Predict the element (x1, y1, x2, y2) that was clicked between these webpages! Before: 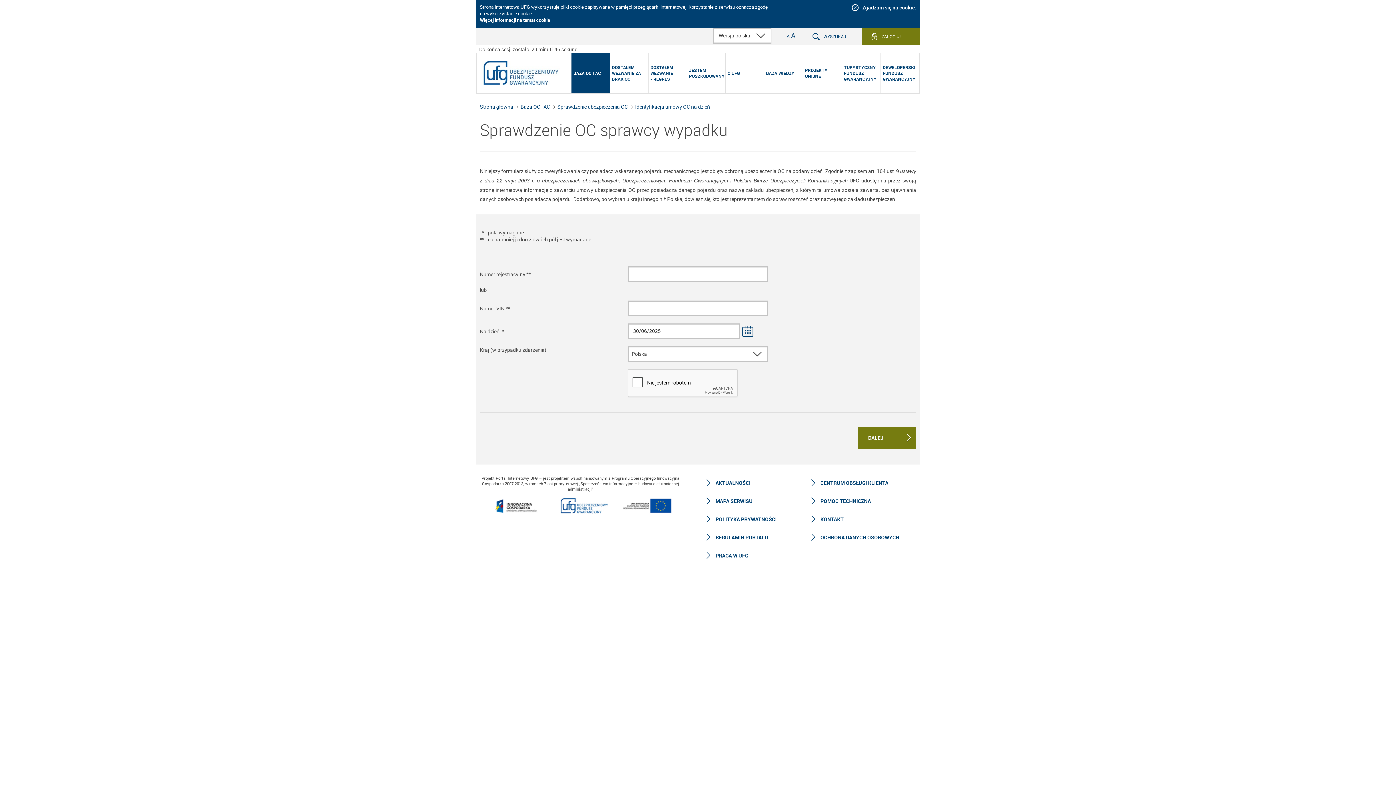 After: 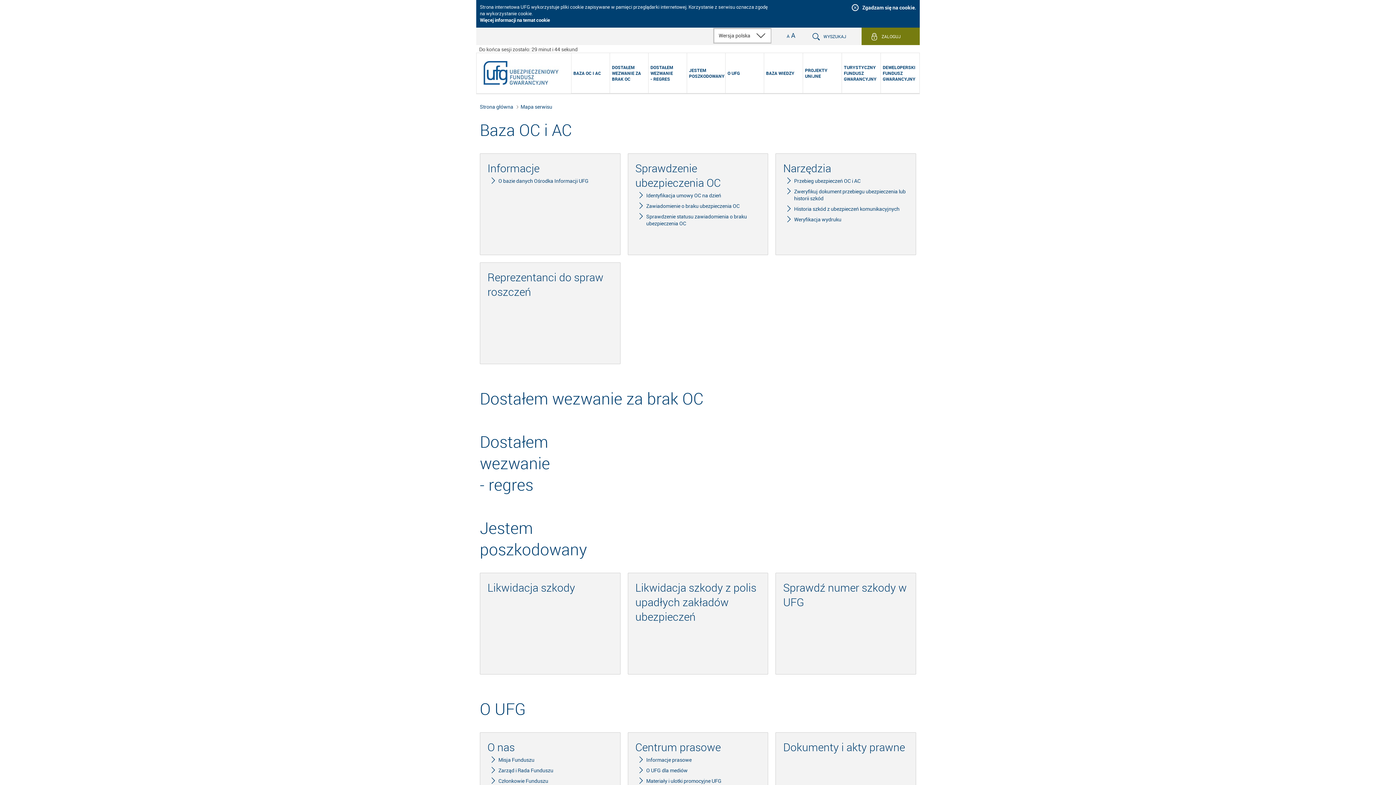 Action: label: MAPA SERWISU bbox: (706, 494, 769, 507)